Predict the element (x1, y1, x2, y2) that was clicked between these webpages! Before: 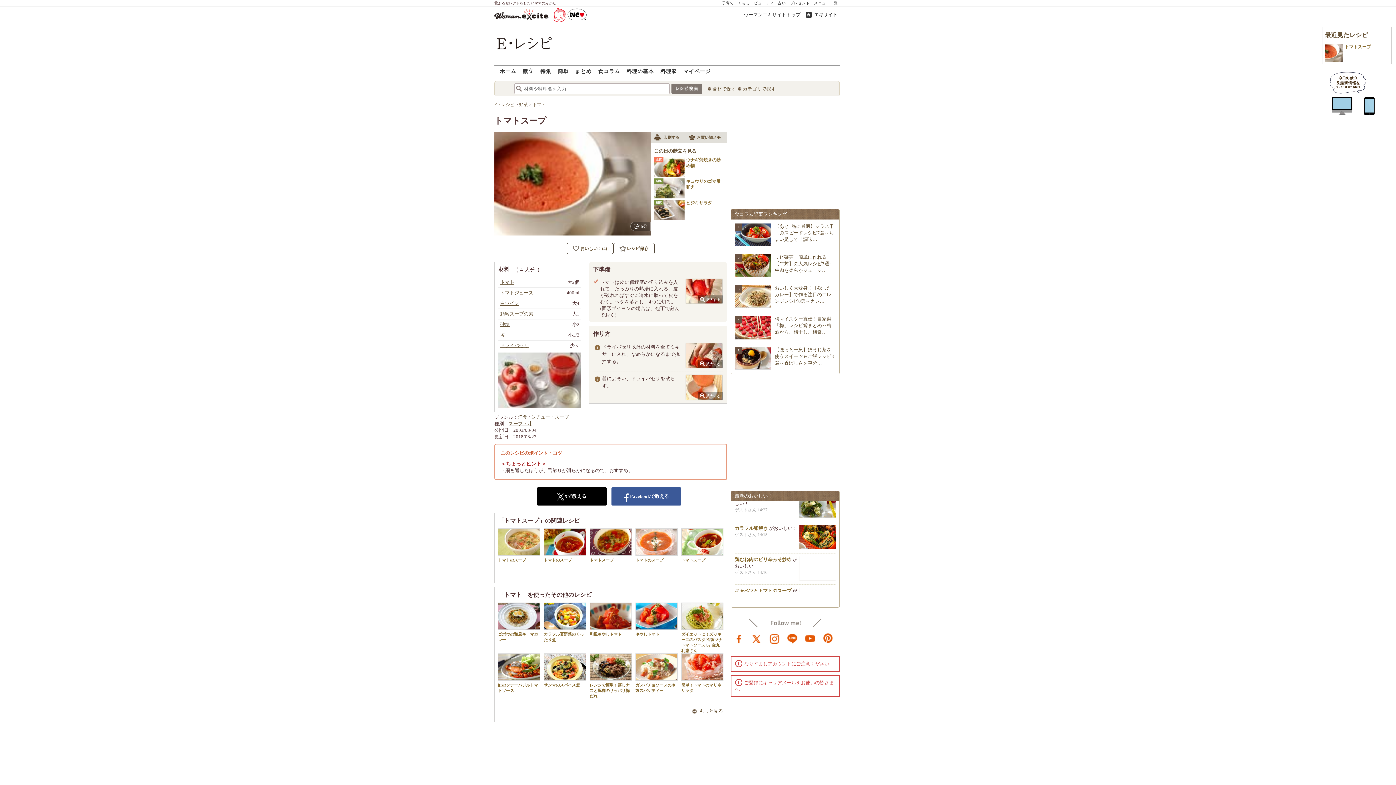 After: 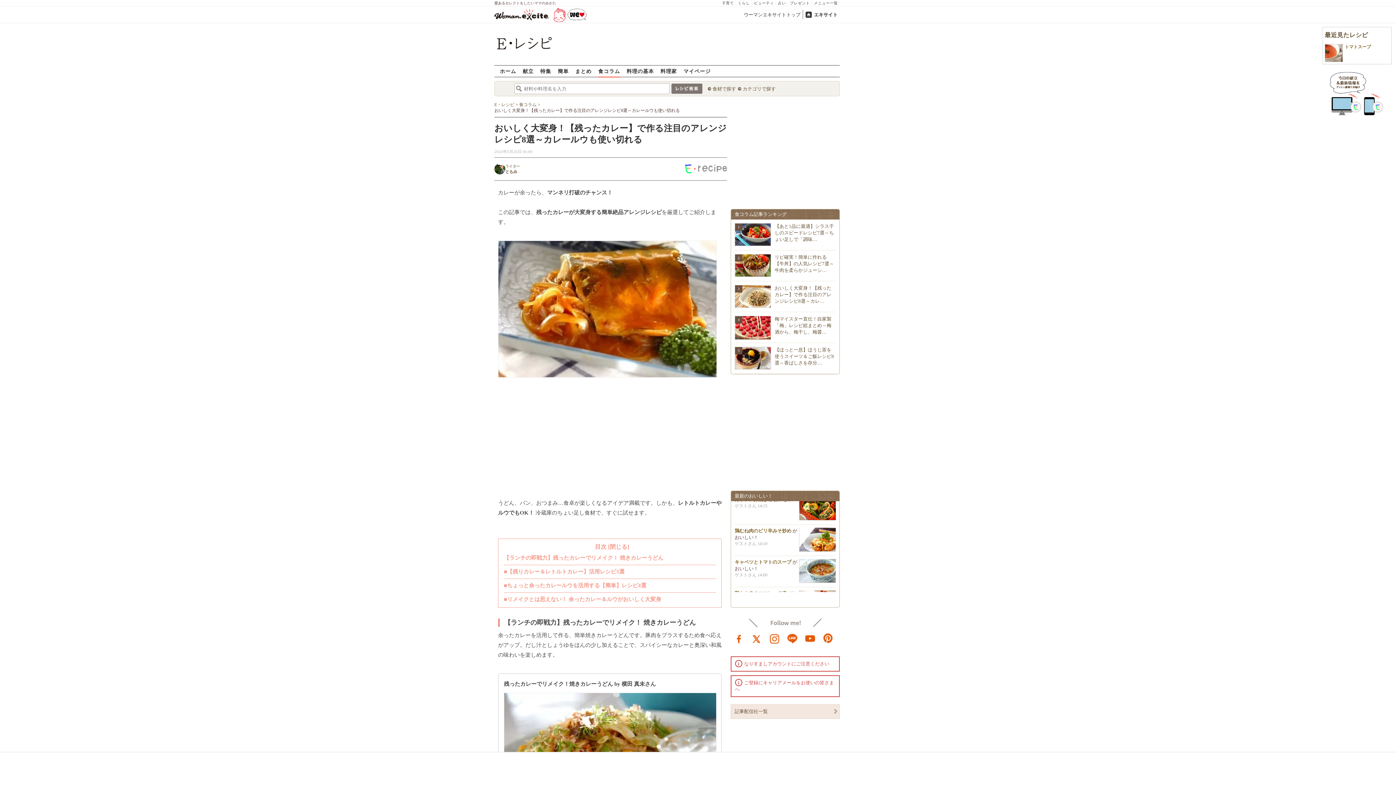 Action: label: 3
おいしく大変身！【残ったカレー】で作る注目のアレンジレシピ8選～カレ… bbox: (774, 285, 831, 304)